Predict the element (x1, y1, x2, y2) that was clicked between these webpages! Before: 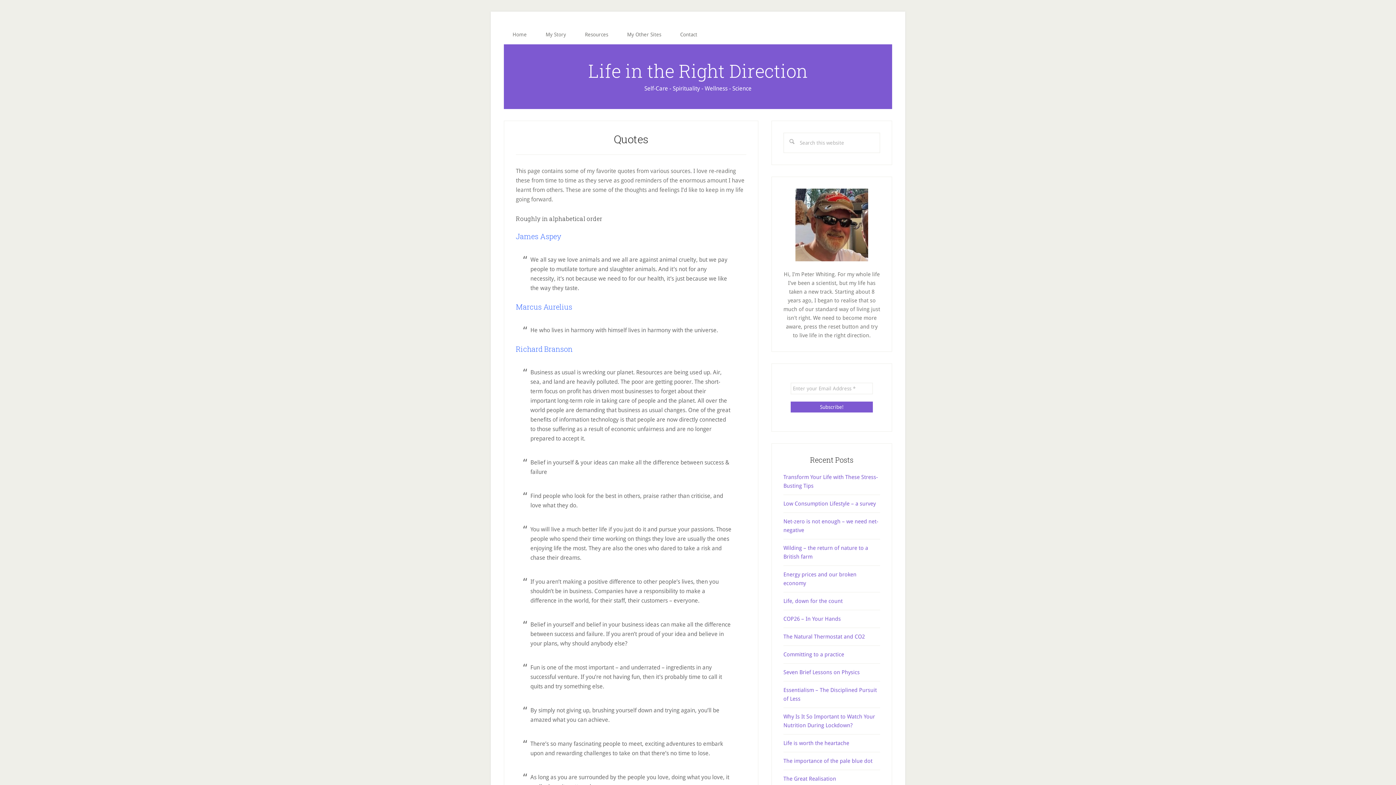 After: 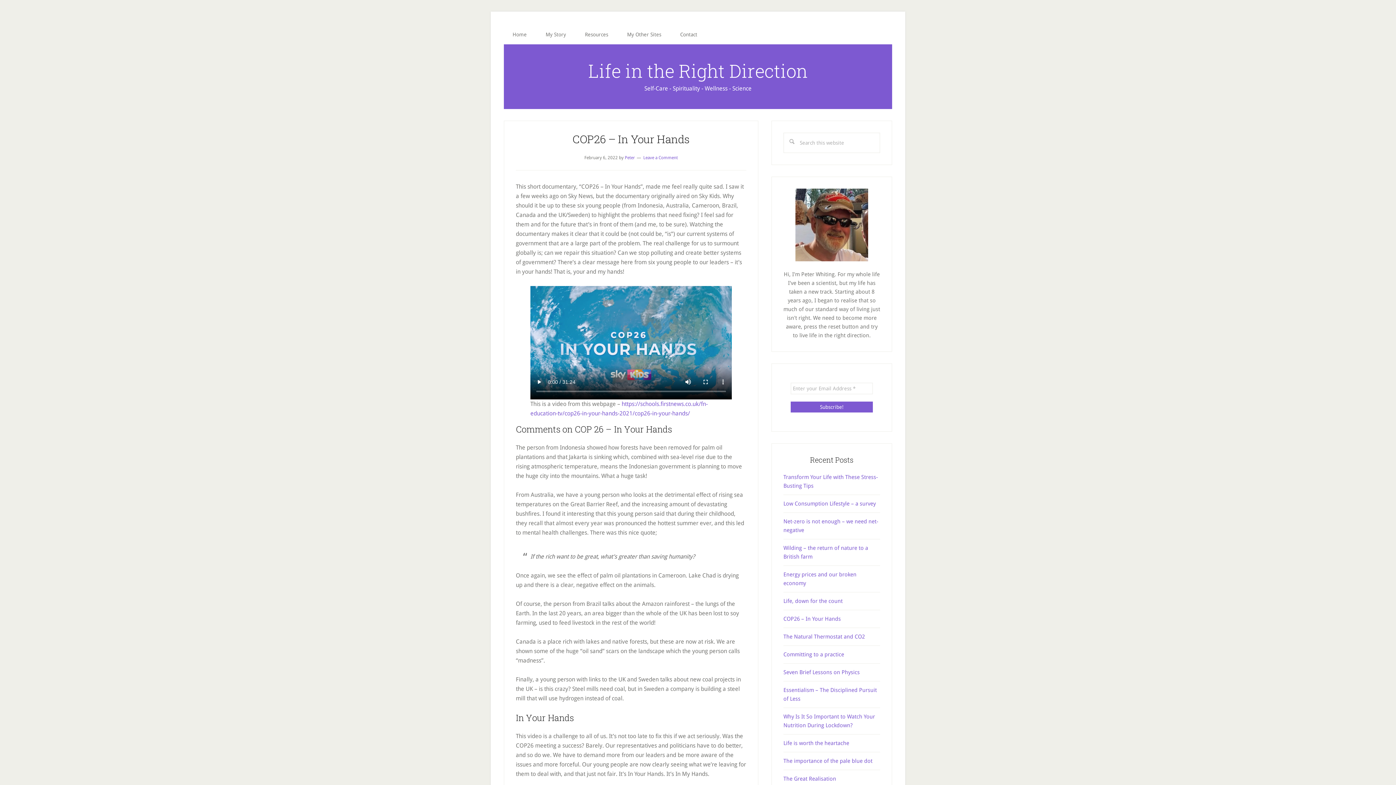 Action: label: COP26 – In Your Hands bbox: (783, 616, 841, 622)